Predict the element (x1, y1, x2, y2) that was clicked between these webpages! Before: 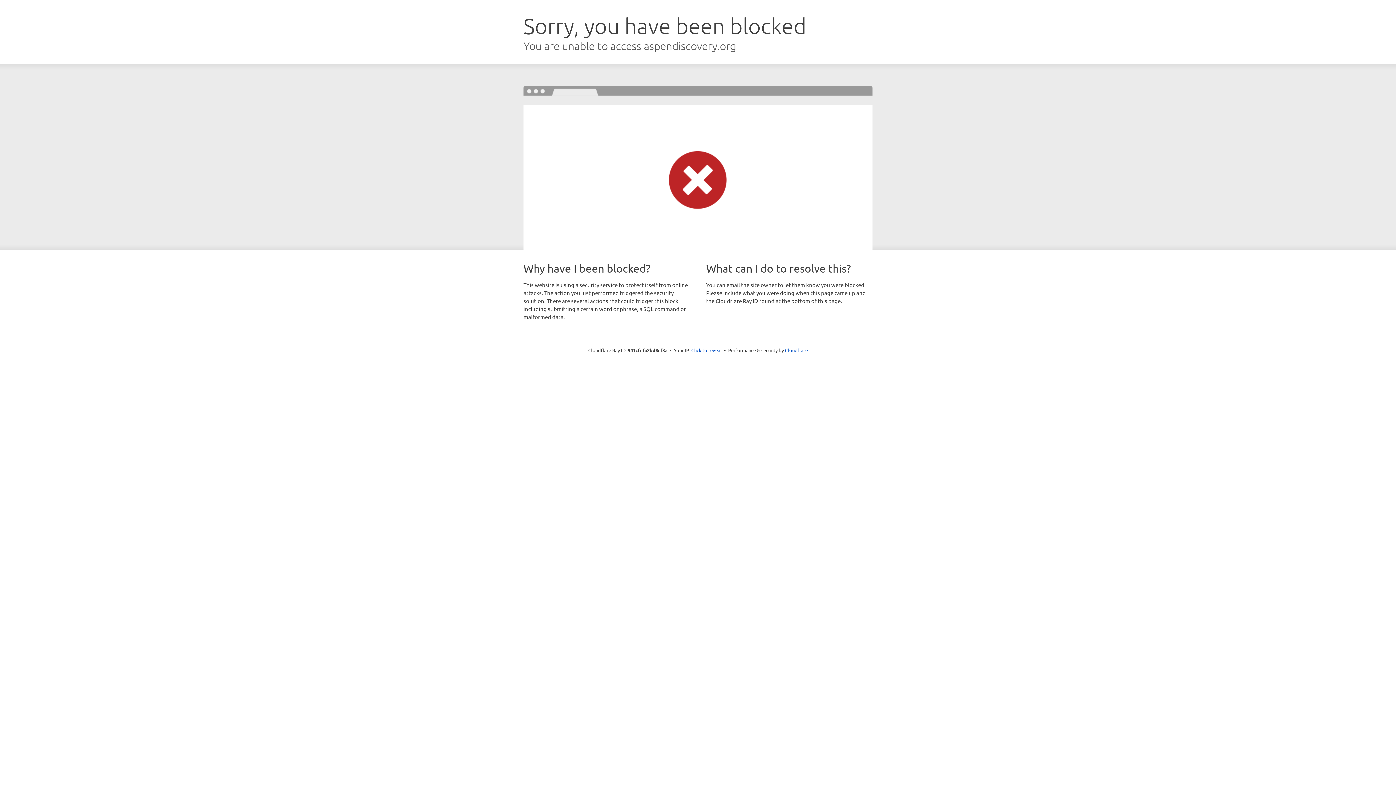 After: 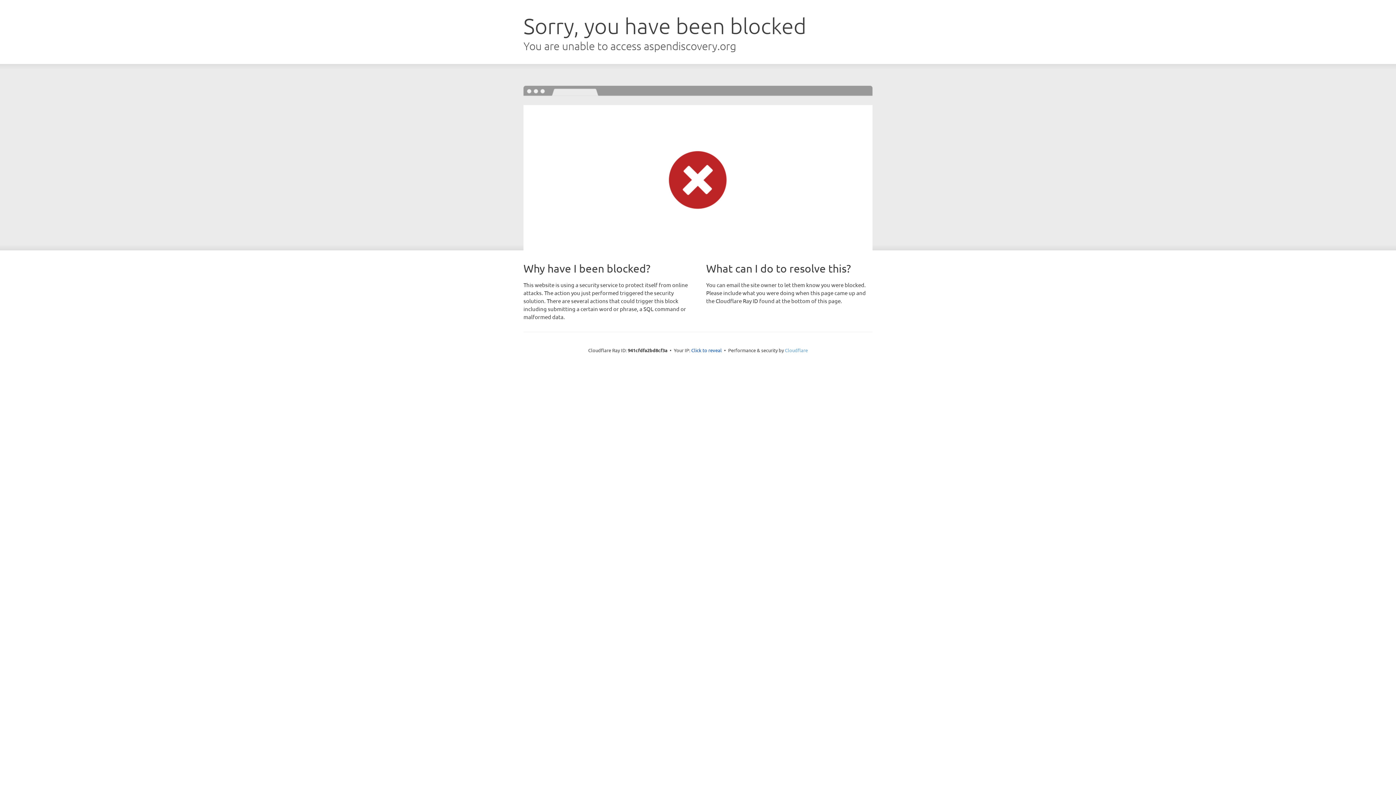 Action: label: Cloudflare bbox: (785, 347, 808, 353)